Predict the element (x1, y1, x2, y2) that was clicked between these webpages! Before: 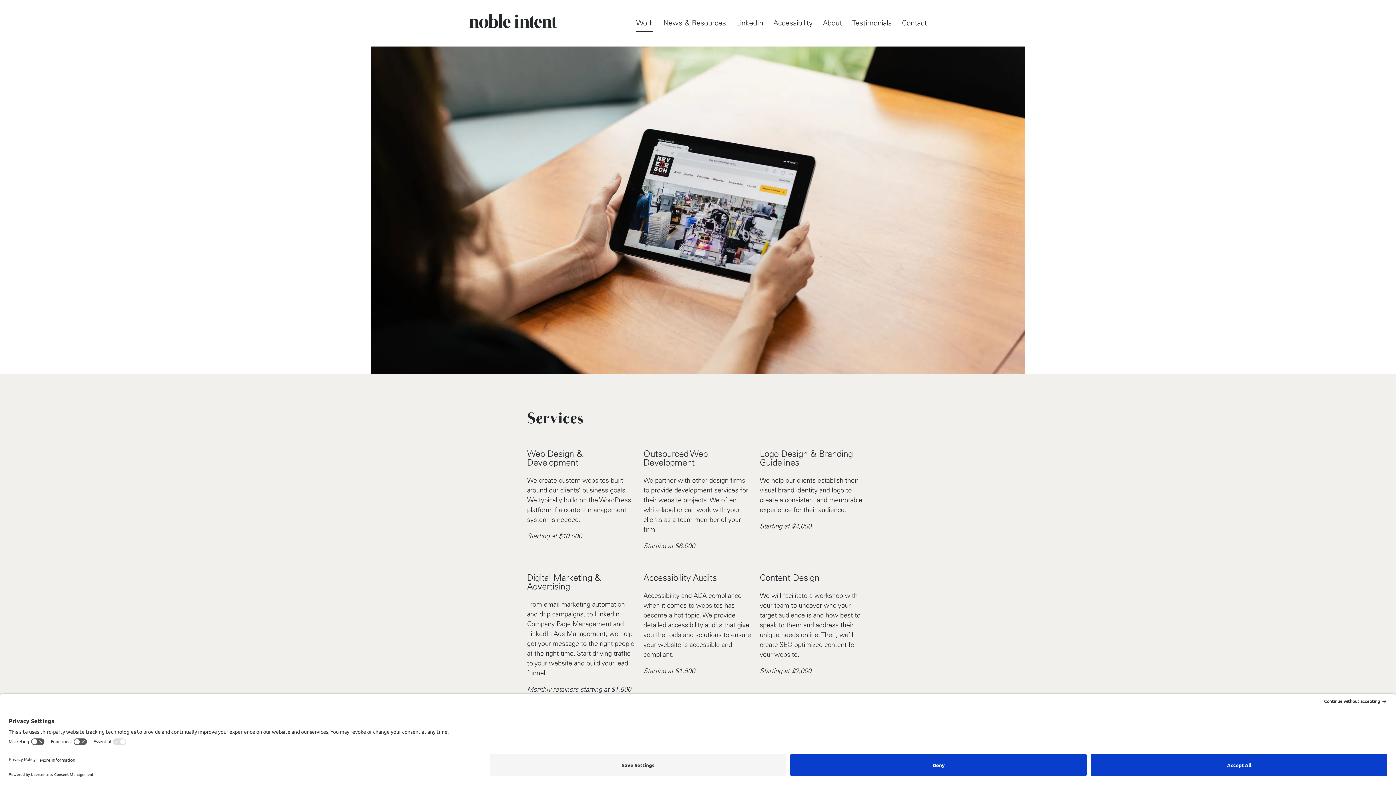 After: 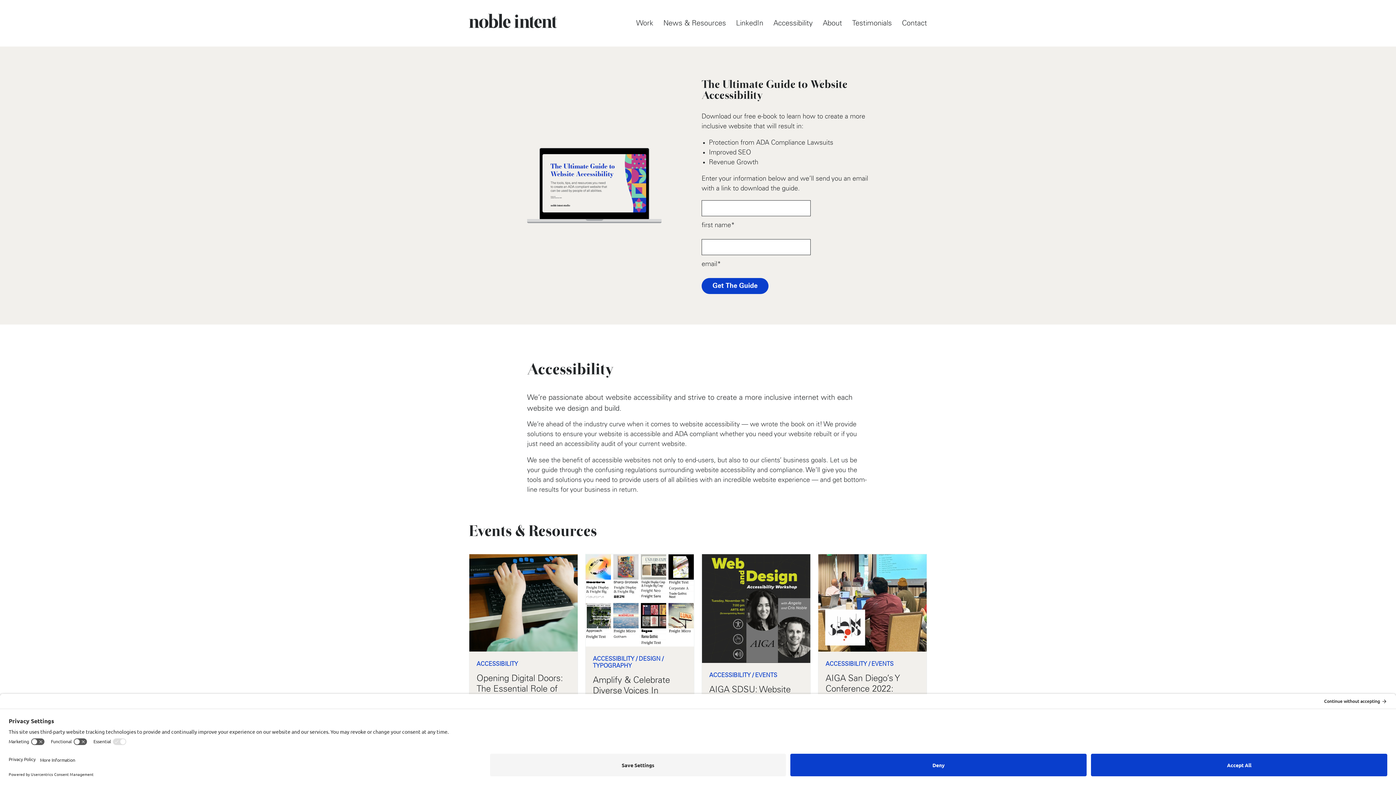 Action: bbox: (773, 14, 812, 32) label: Accessibility